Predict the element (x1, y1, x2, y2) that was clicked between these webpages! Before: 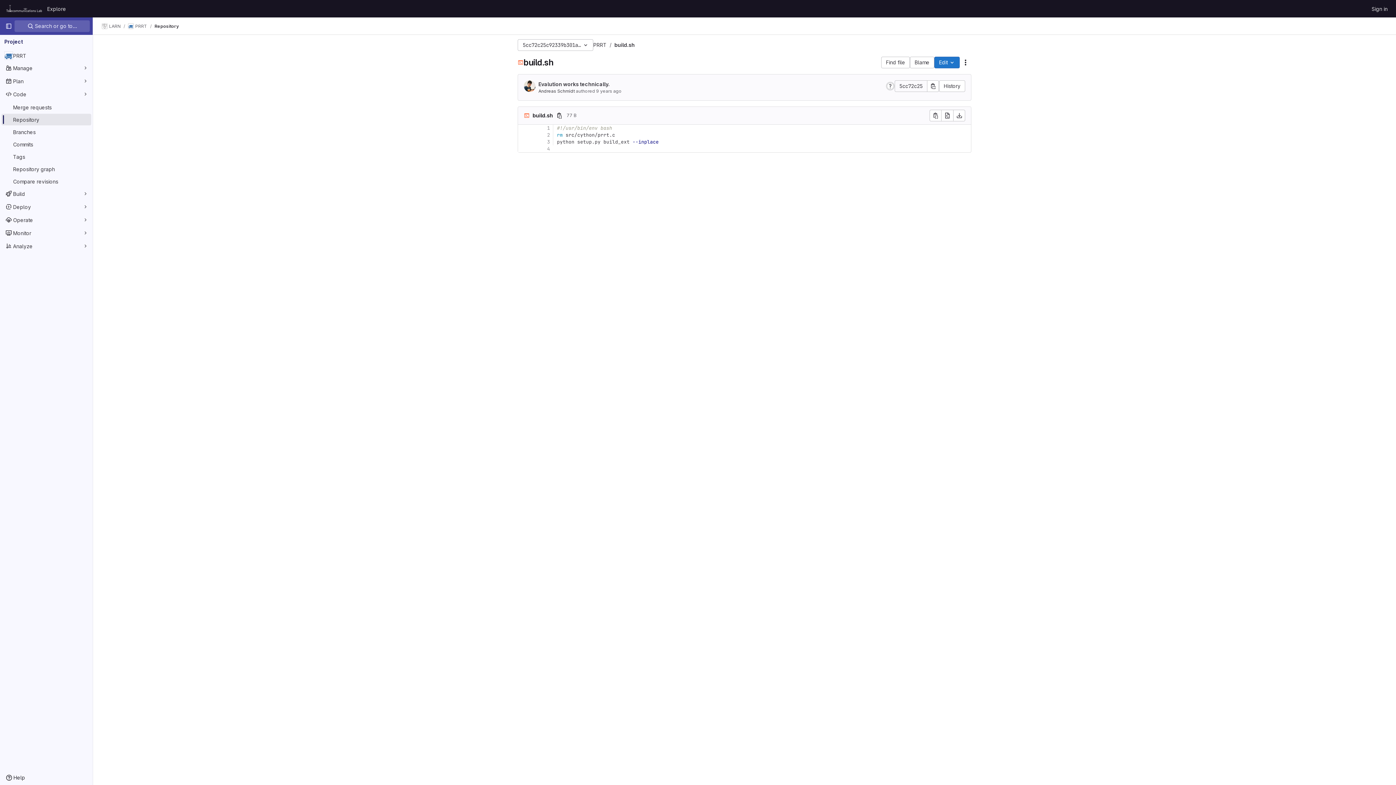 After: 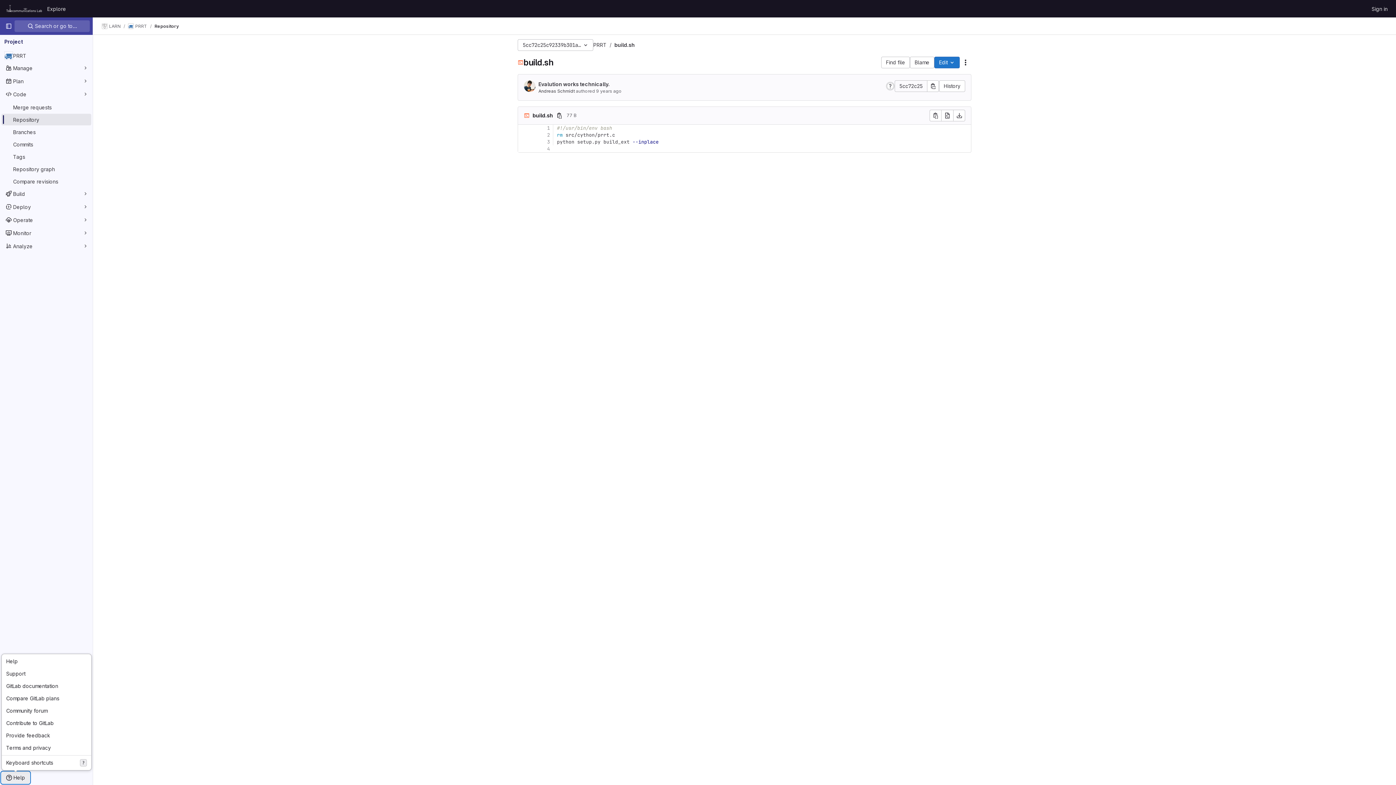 Action: bbox: (1, 772, 29, 784) label: Help